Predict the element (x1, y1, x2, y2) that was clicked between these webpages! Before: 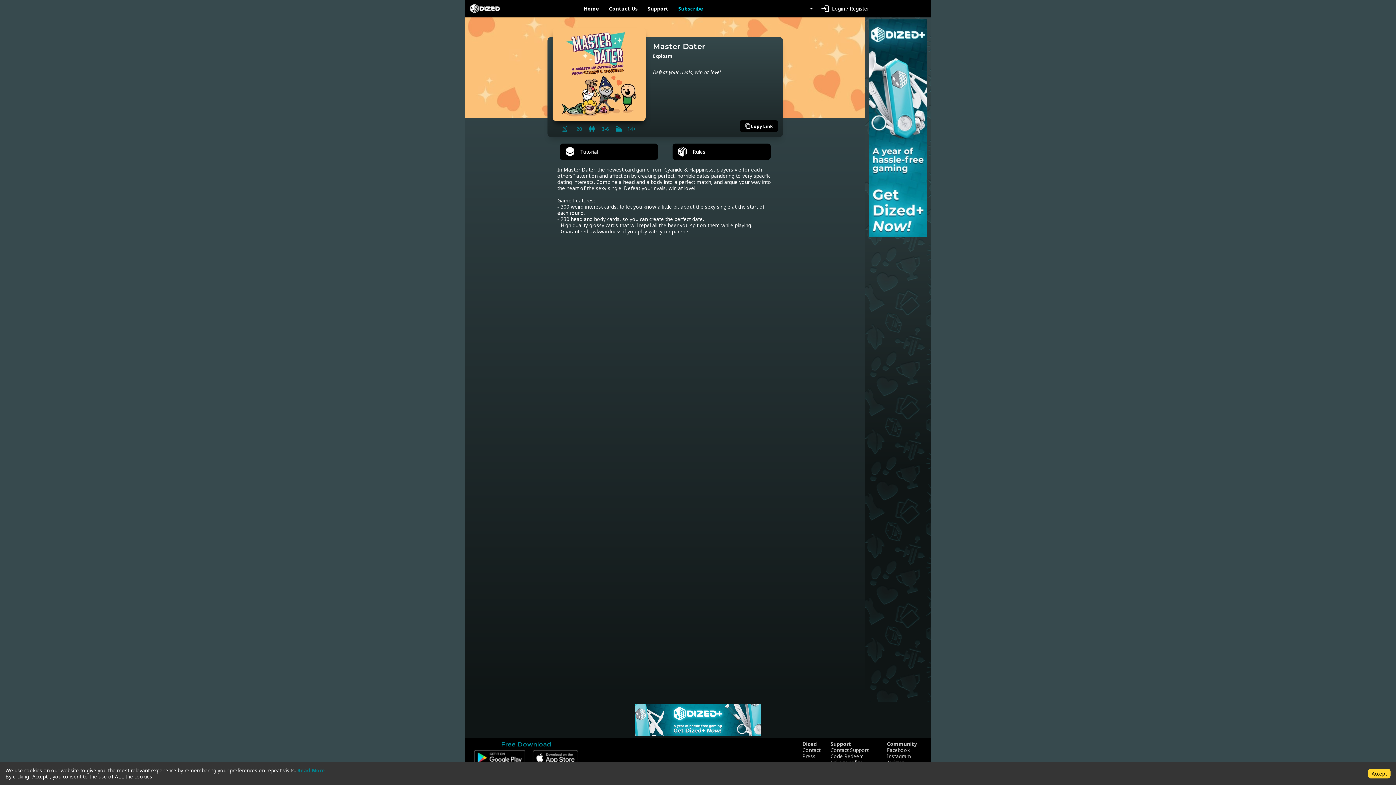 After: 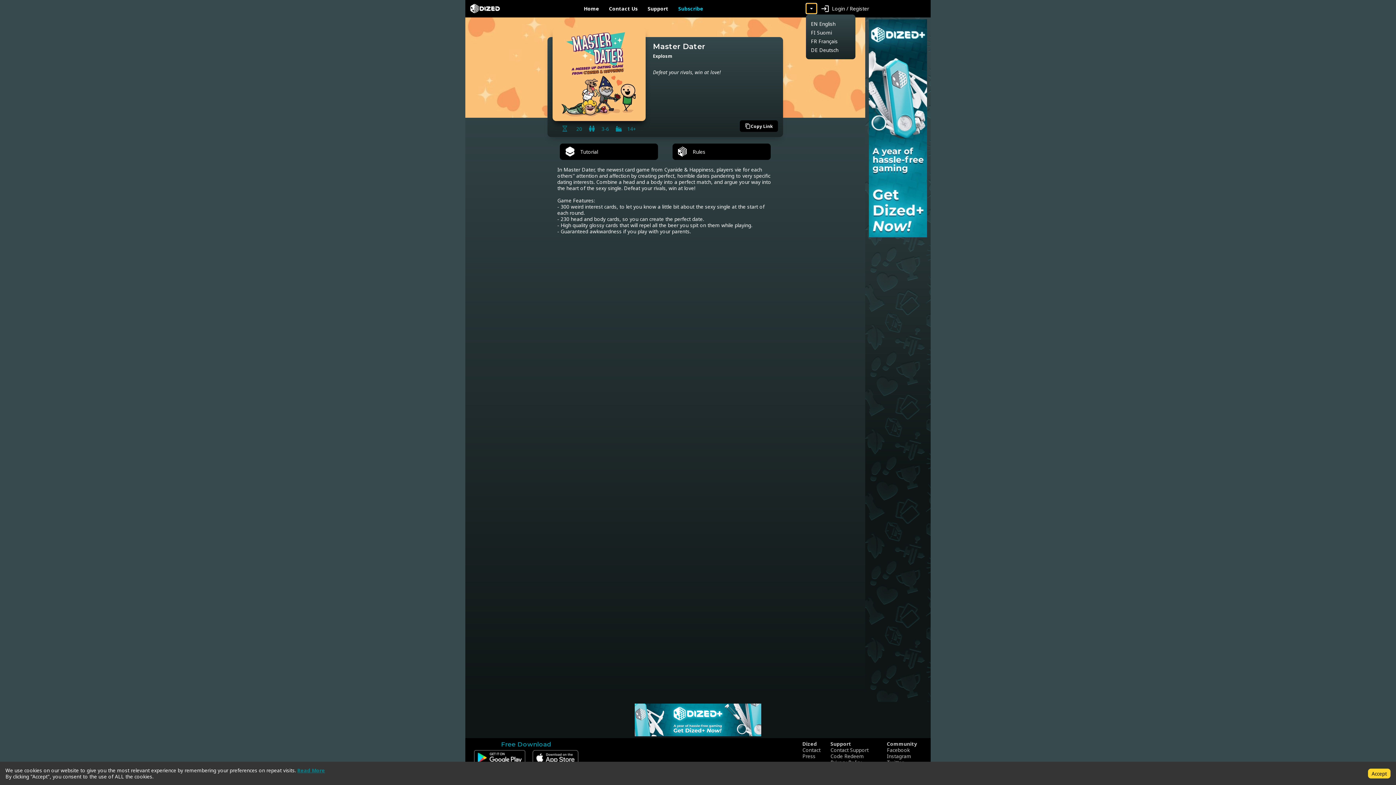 Action: bbox: (806, 3, 817, 13)